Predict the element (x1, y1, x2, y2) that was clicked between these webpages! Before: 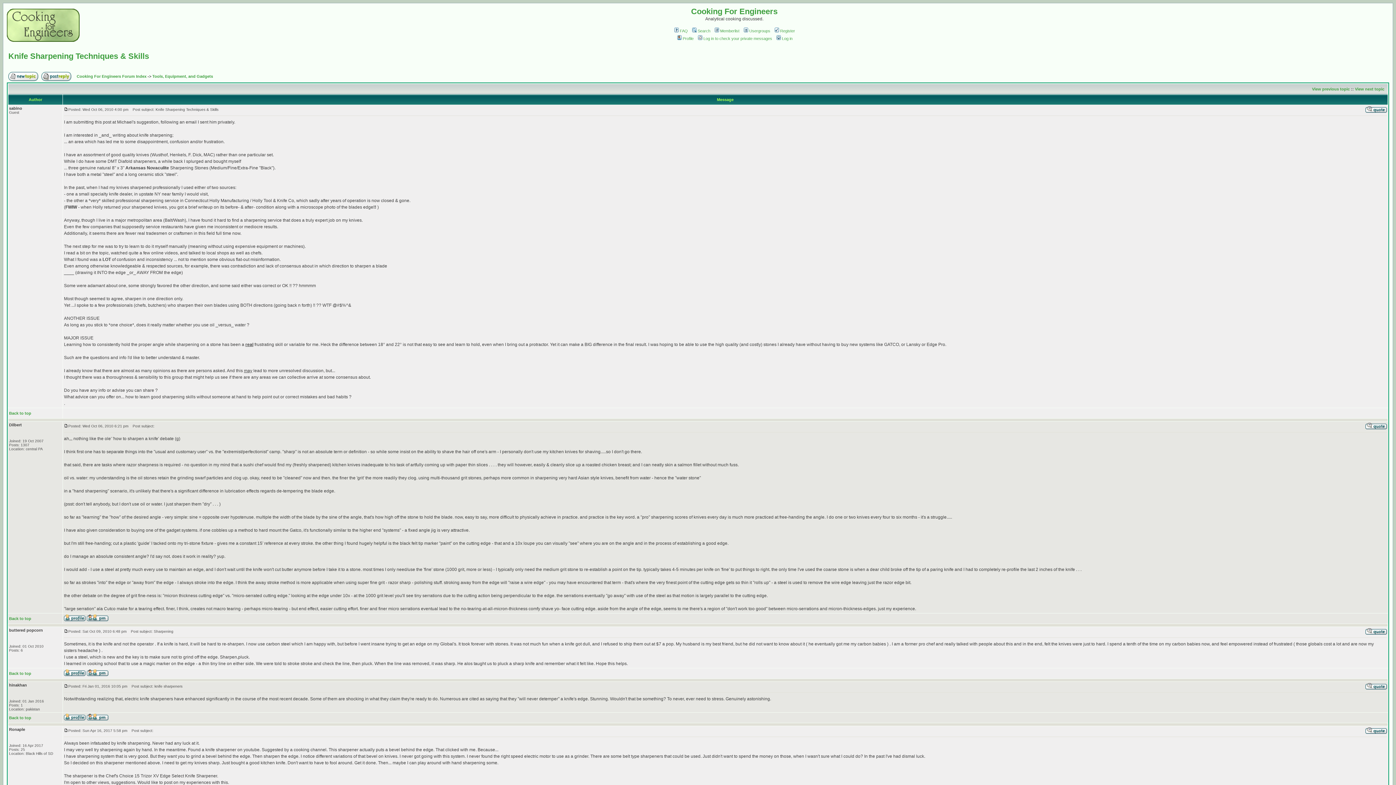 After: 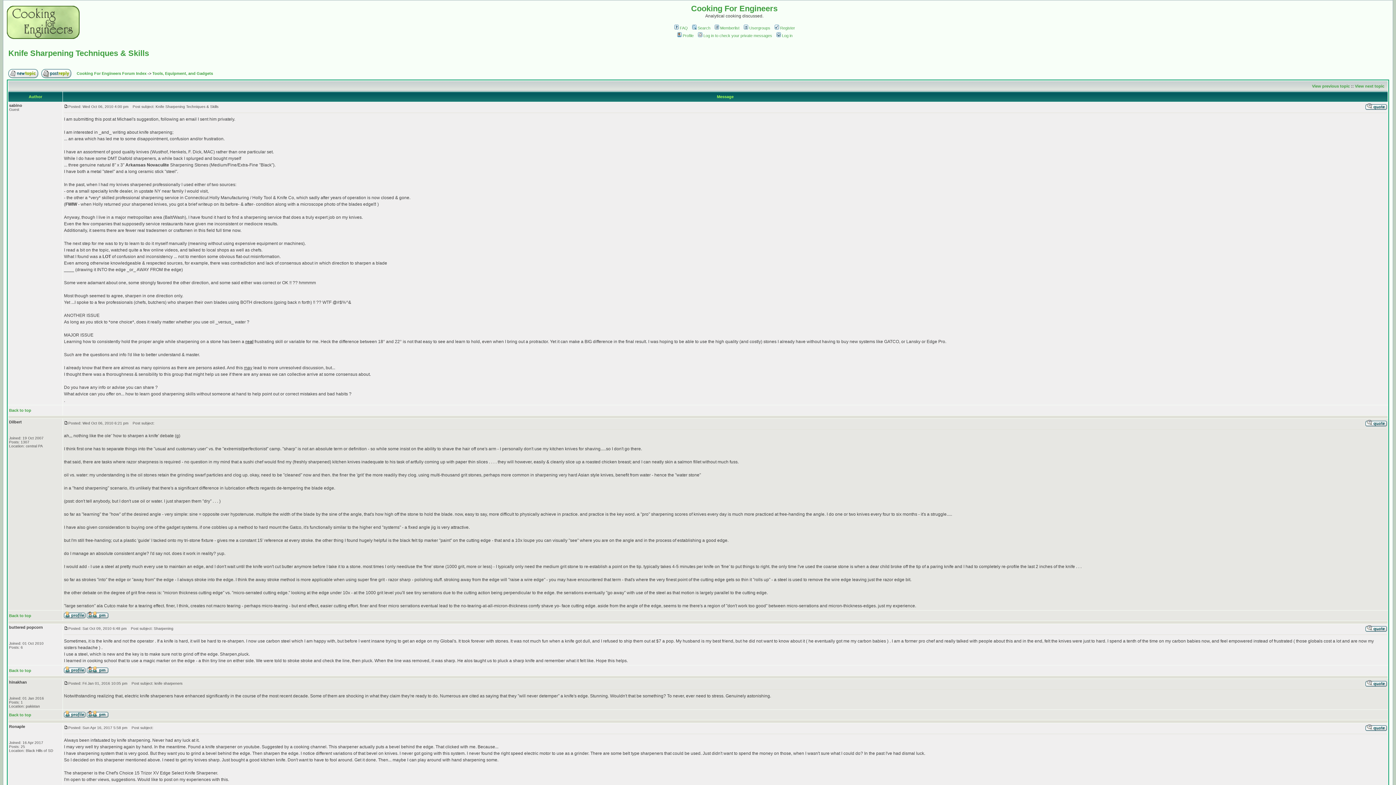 Action: label: Back to top bbox: (9, 616, 31, 621)